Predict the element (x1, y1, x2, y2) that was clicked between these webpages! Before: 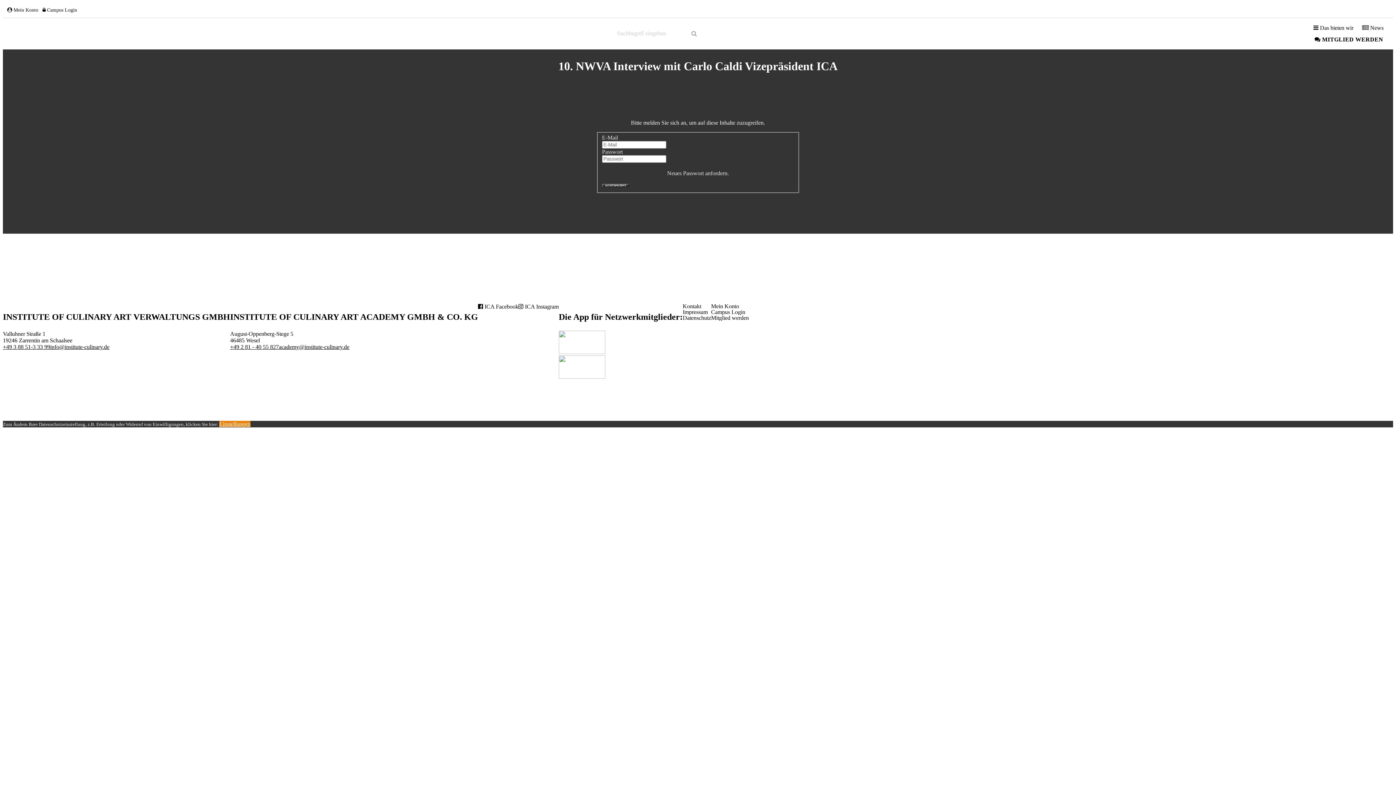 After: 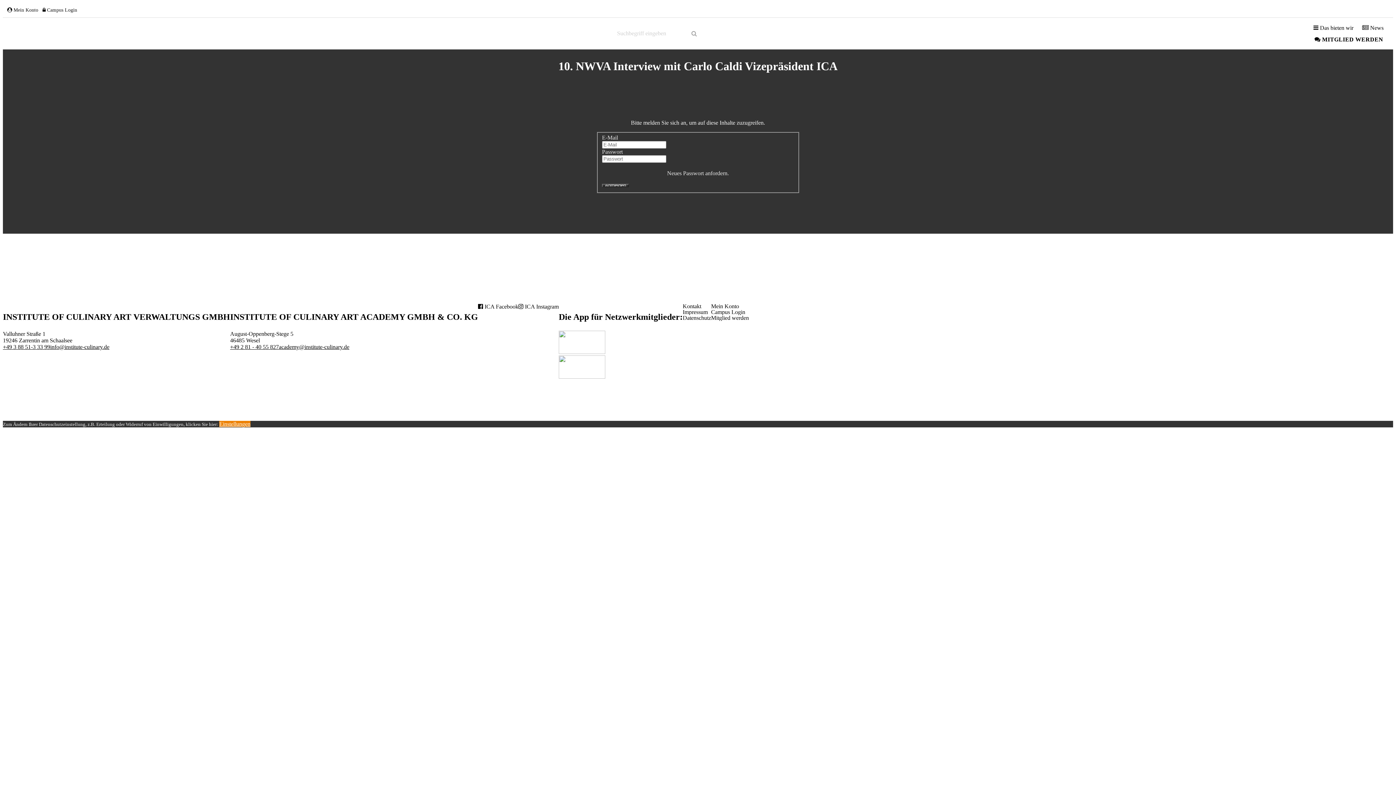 Action: bbox: (50, 344, 109, 350) label: info@institute-culinary.de